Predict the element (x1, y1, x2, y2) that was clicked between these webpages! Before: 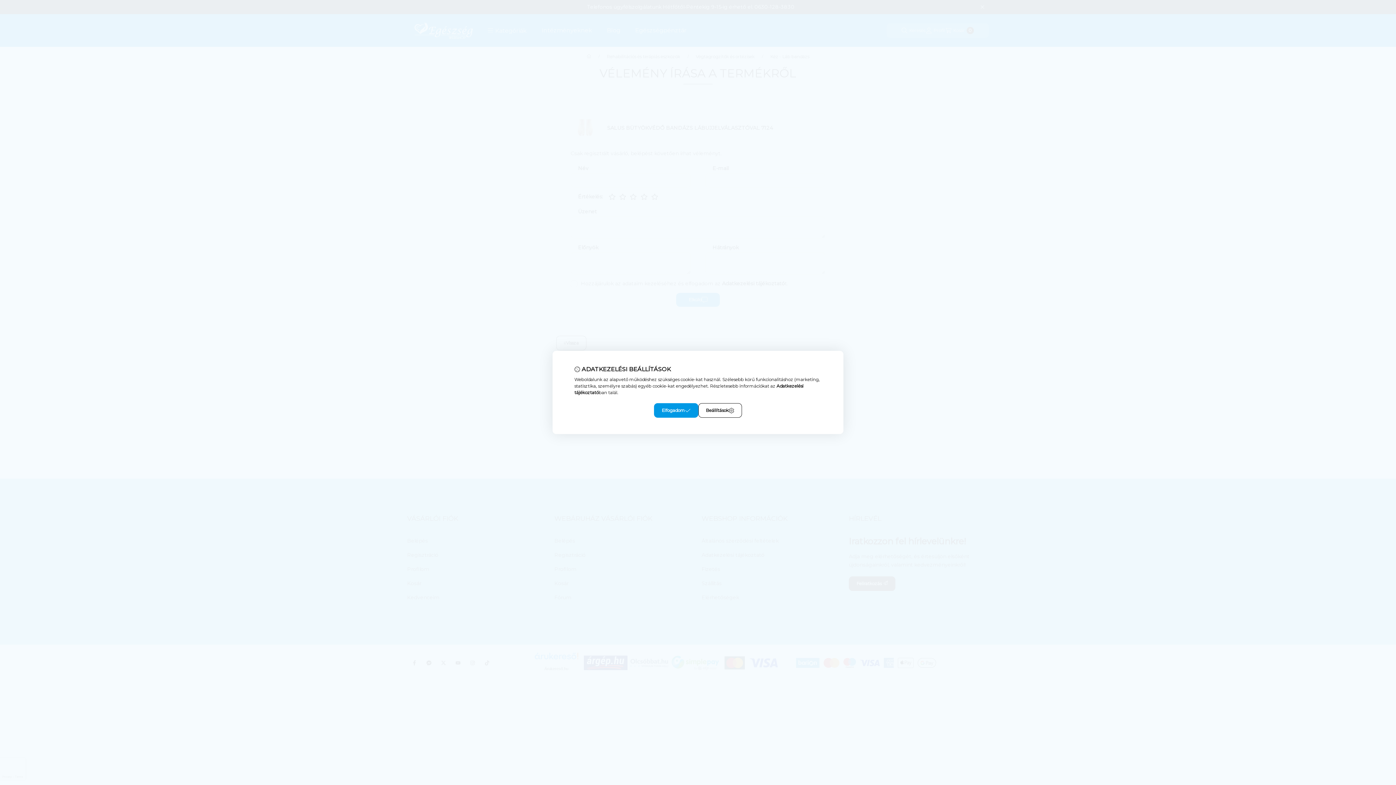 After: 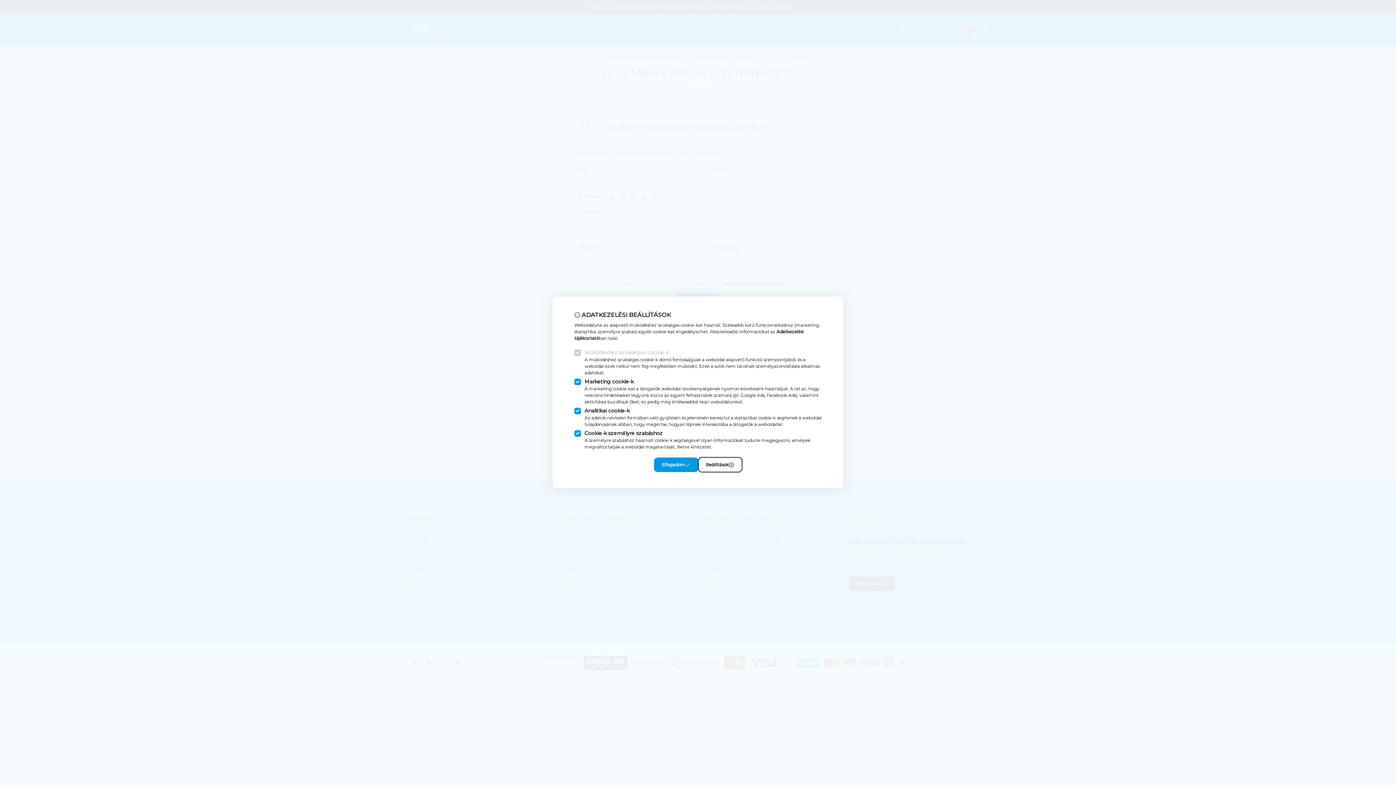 Action: bbox: (698, 403, 742, 418) label: Beállítások